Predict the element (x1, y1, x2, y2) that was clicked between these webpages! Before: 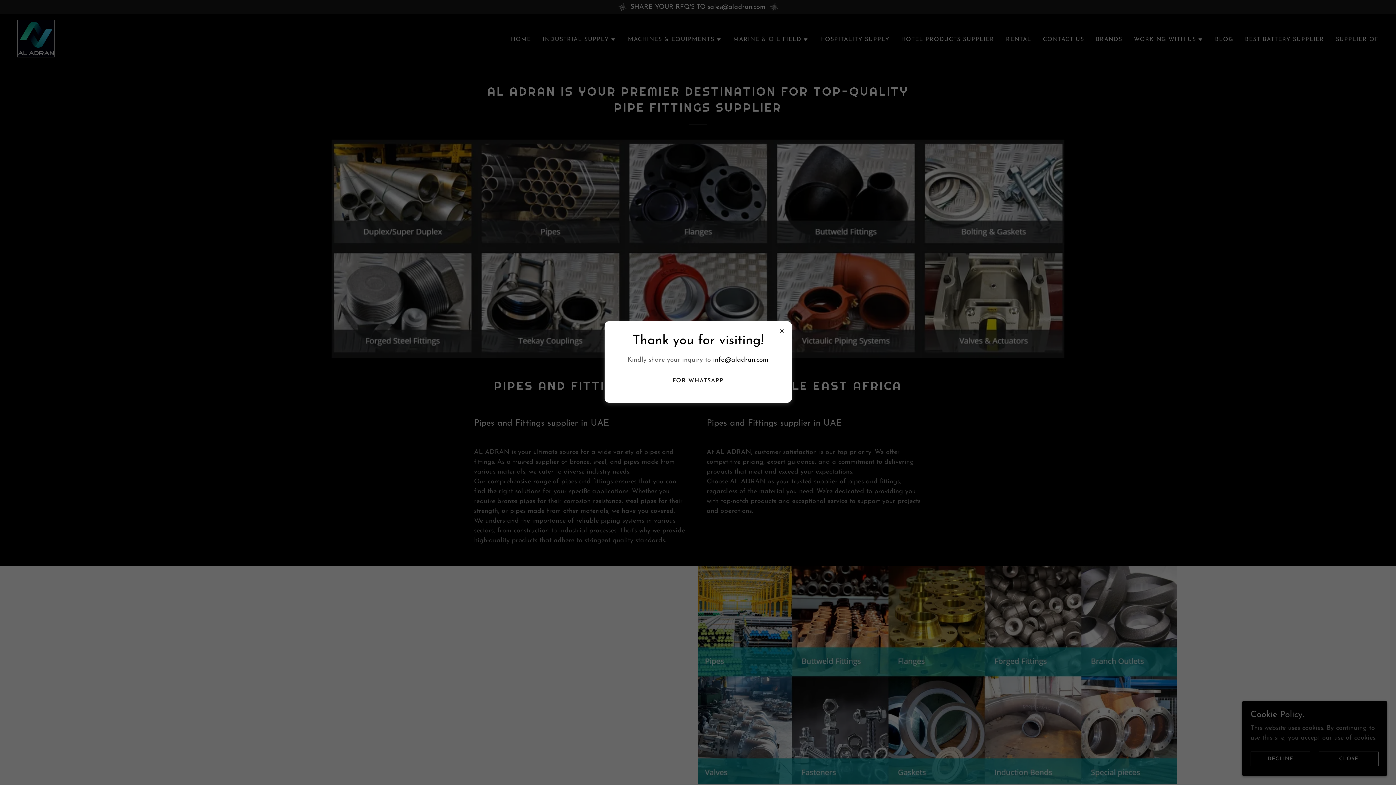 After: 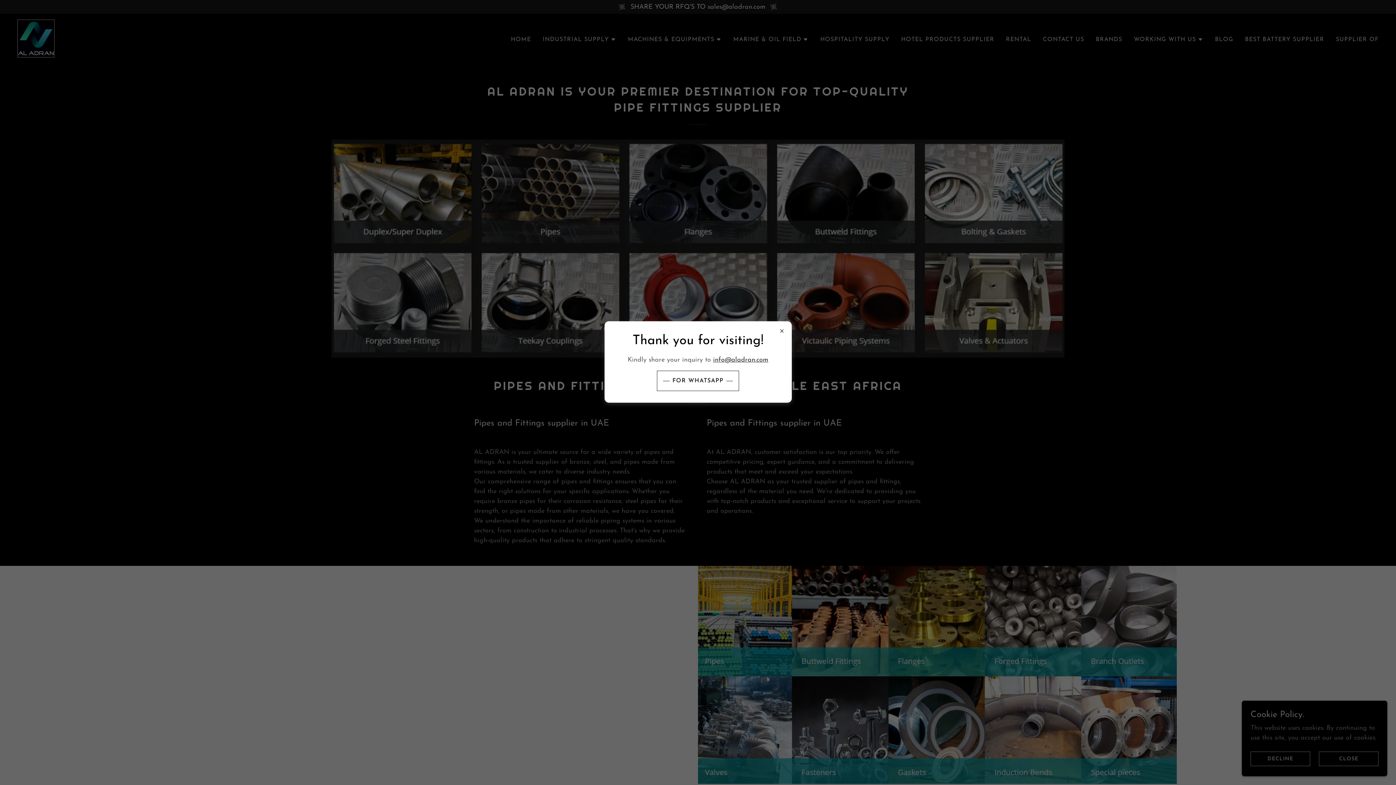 Action: label: info@aladran.com bbox: (713, 356, 768, 363)